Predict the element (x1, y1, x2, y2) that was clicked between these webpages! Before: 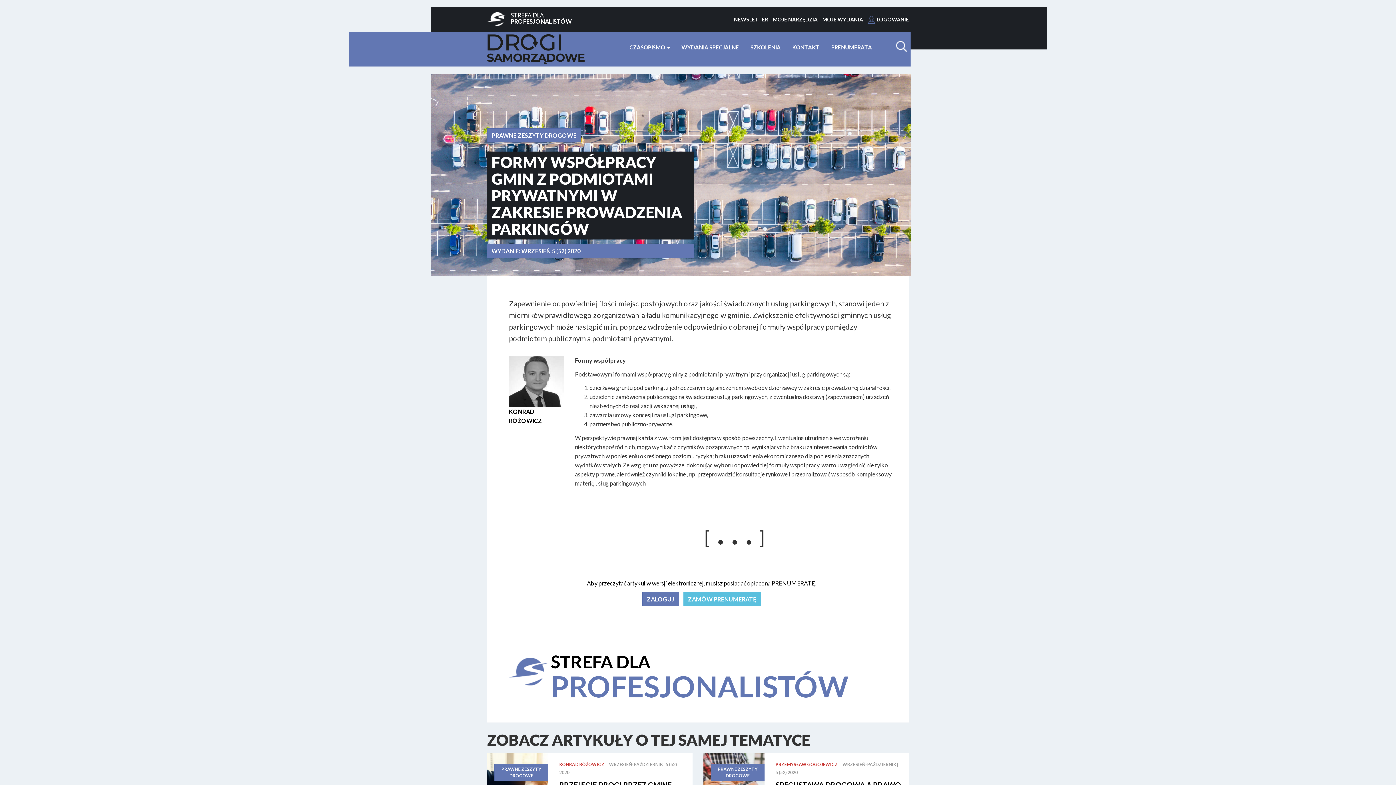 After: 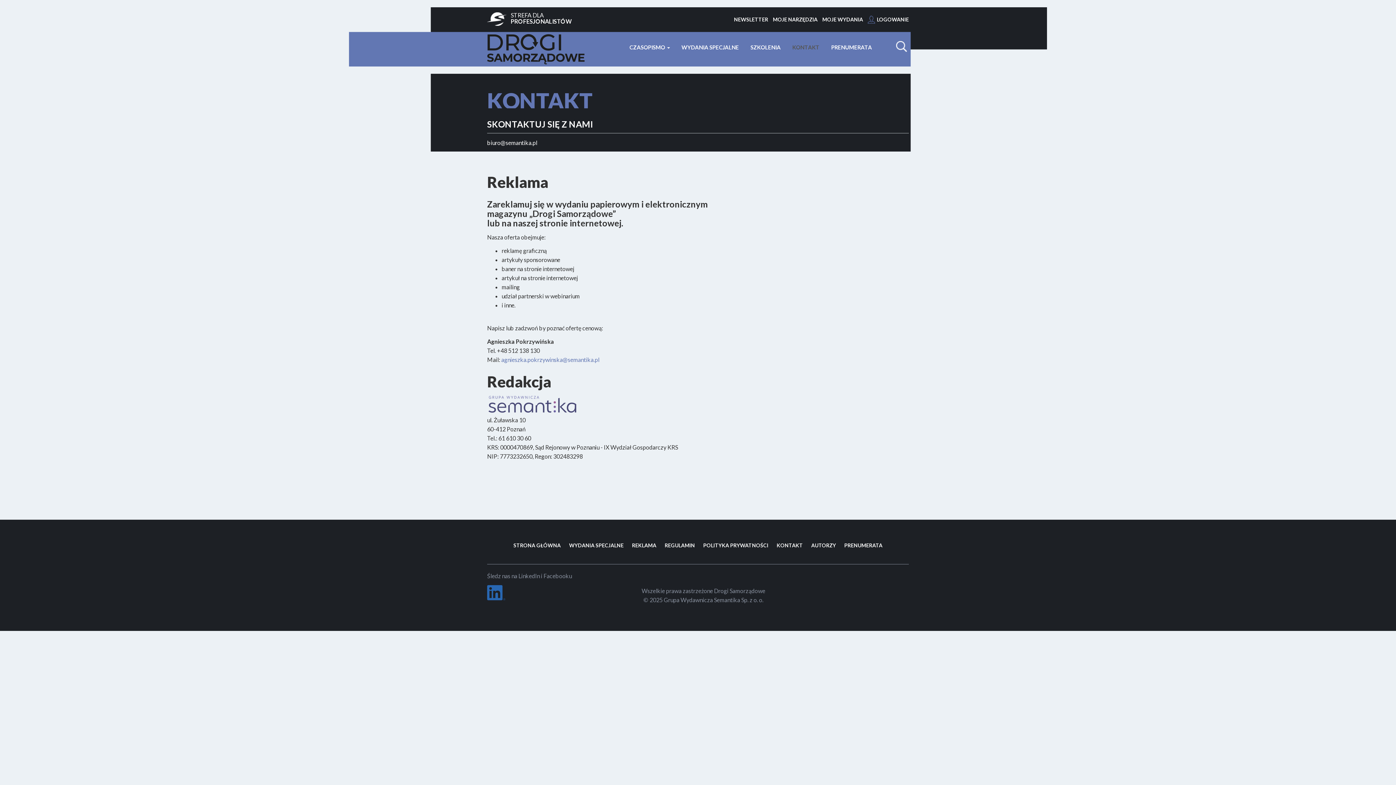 Action: label: KONTAKT bbox: (786, 39, 825, 55)